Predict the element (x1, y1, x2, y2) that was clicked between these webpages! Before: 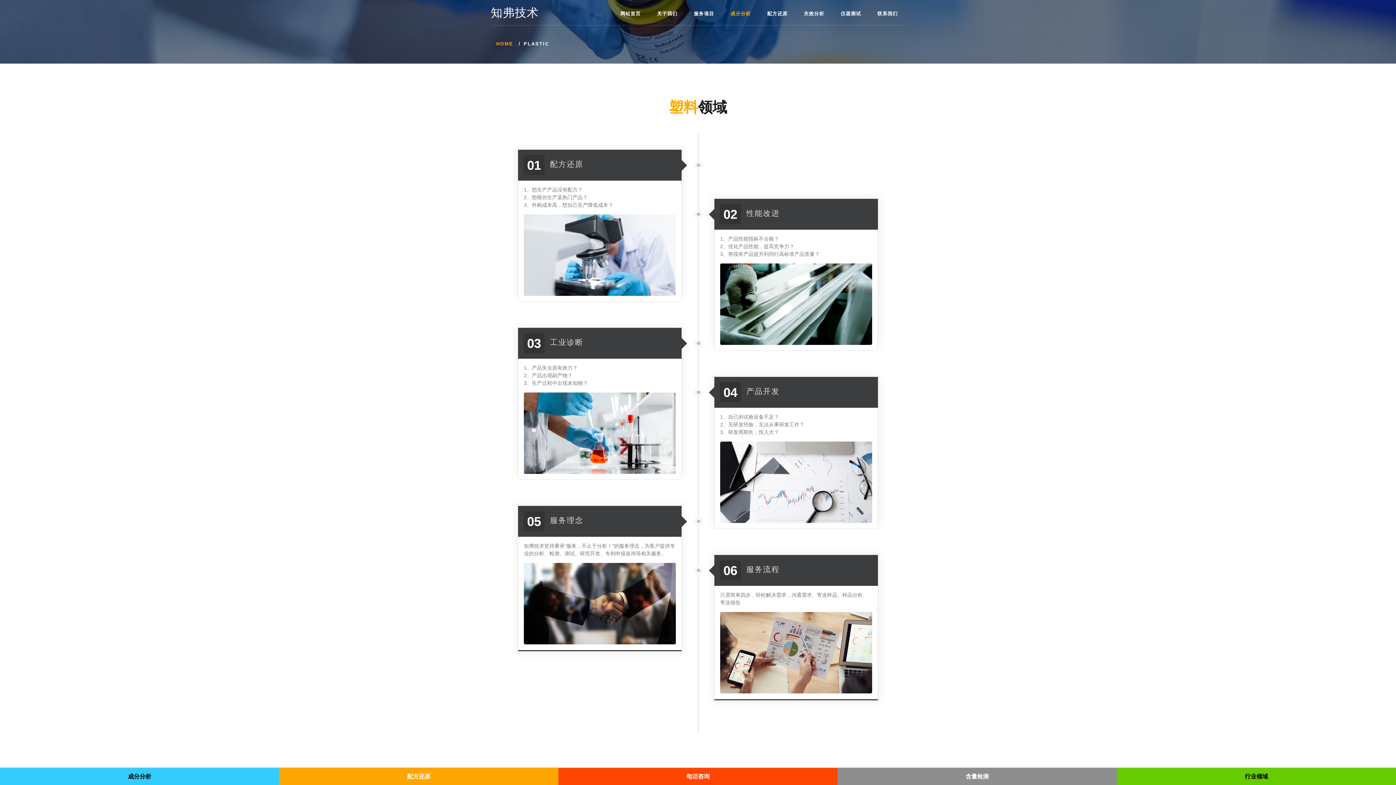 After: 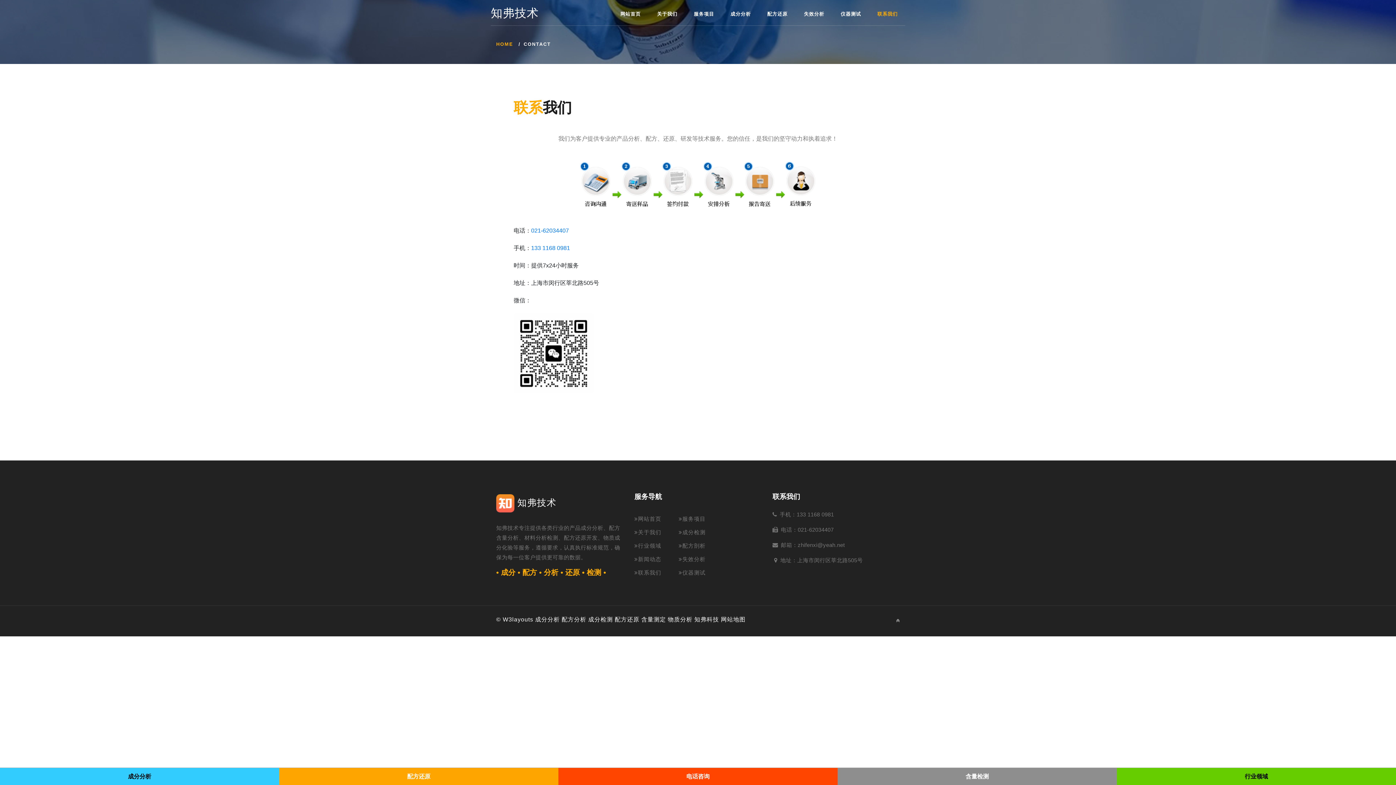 Action: bbox: (872, 10, 903, 16) label: 联系我们